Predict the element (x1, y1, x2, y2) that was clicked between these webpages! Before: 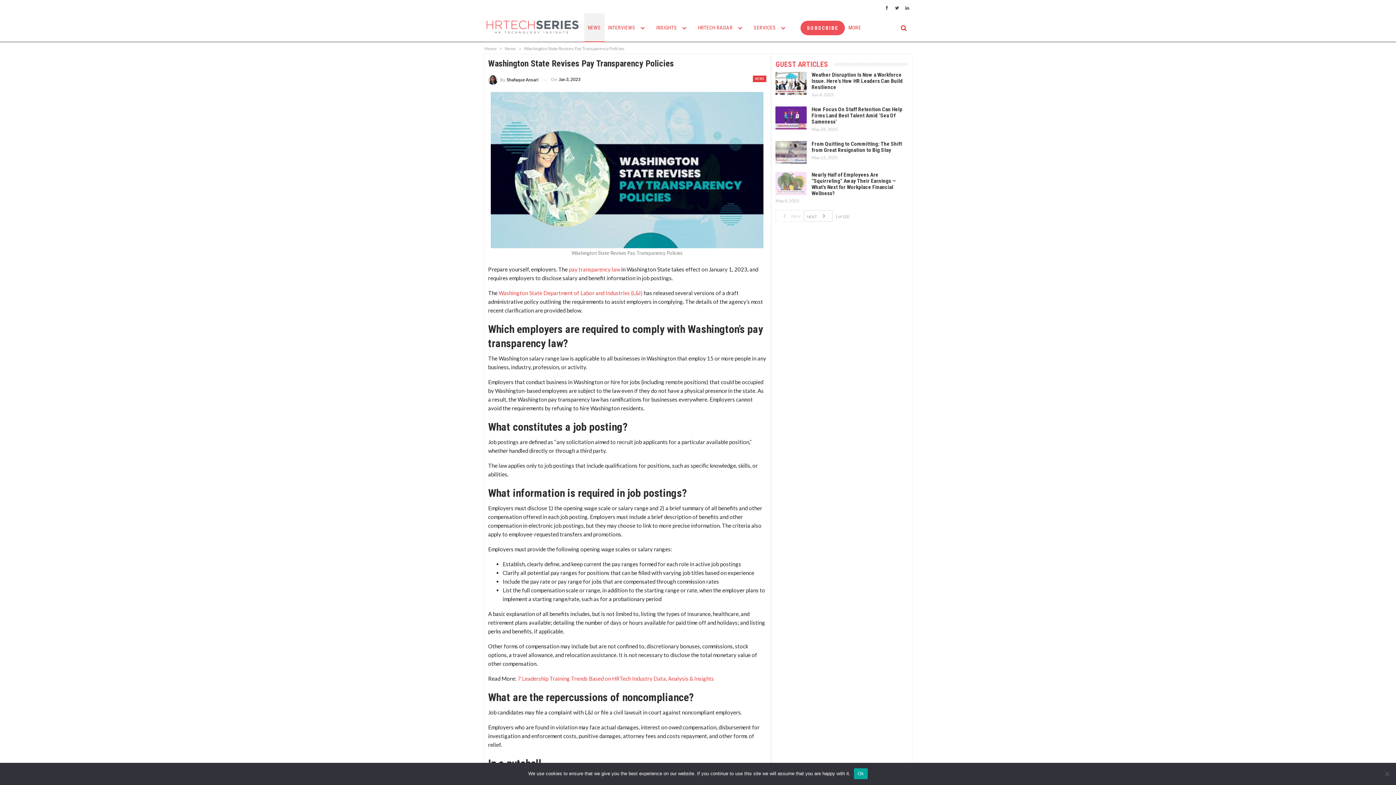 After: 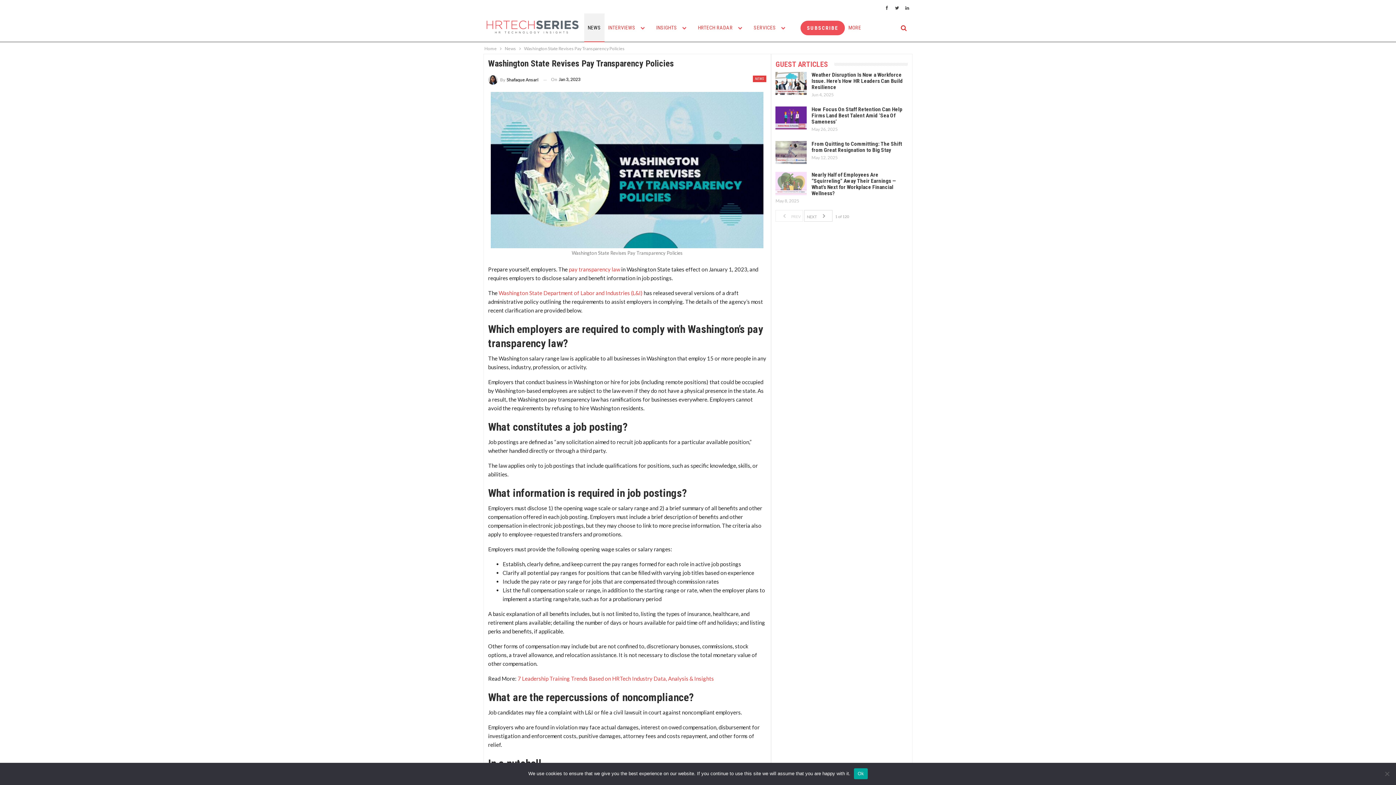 Action: label: NEWS bbox: (584, 13, 604, 41)